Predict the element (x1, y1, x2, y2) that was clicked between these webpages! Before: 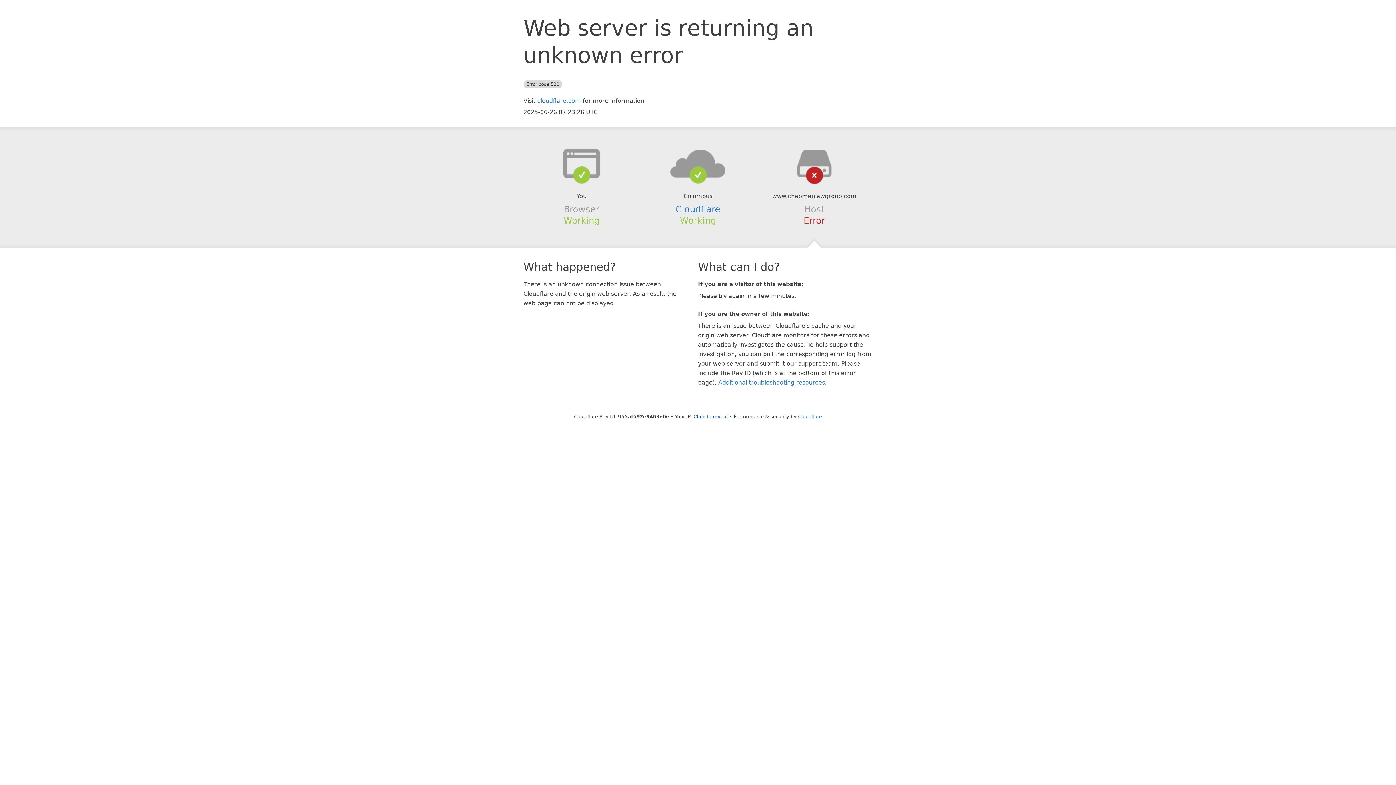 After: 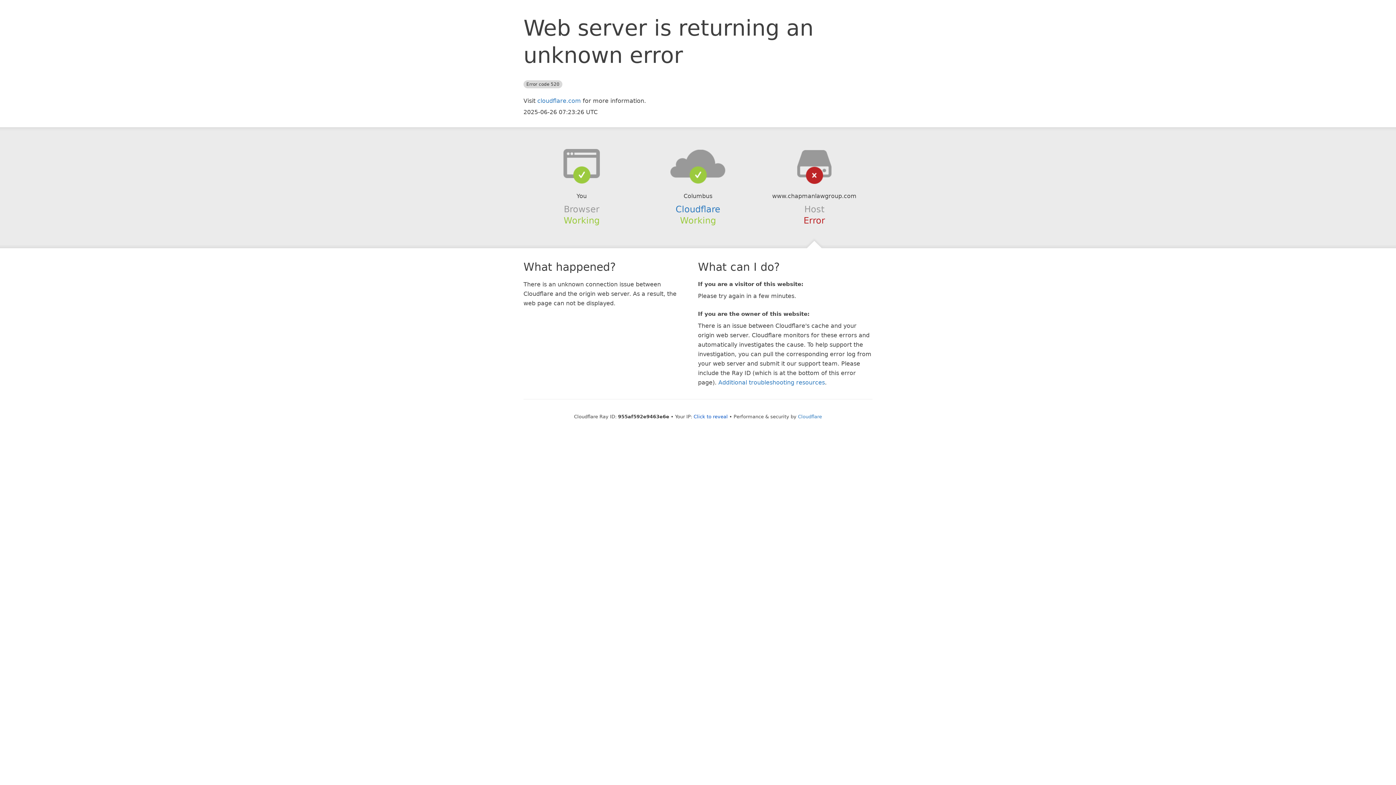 Action: bbox: (639, 148, 756, 178)